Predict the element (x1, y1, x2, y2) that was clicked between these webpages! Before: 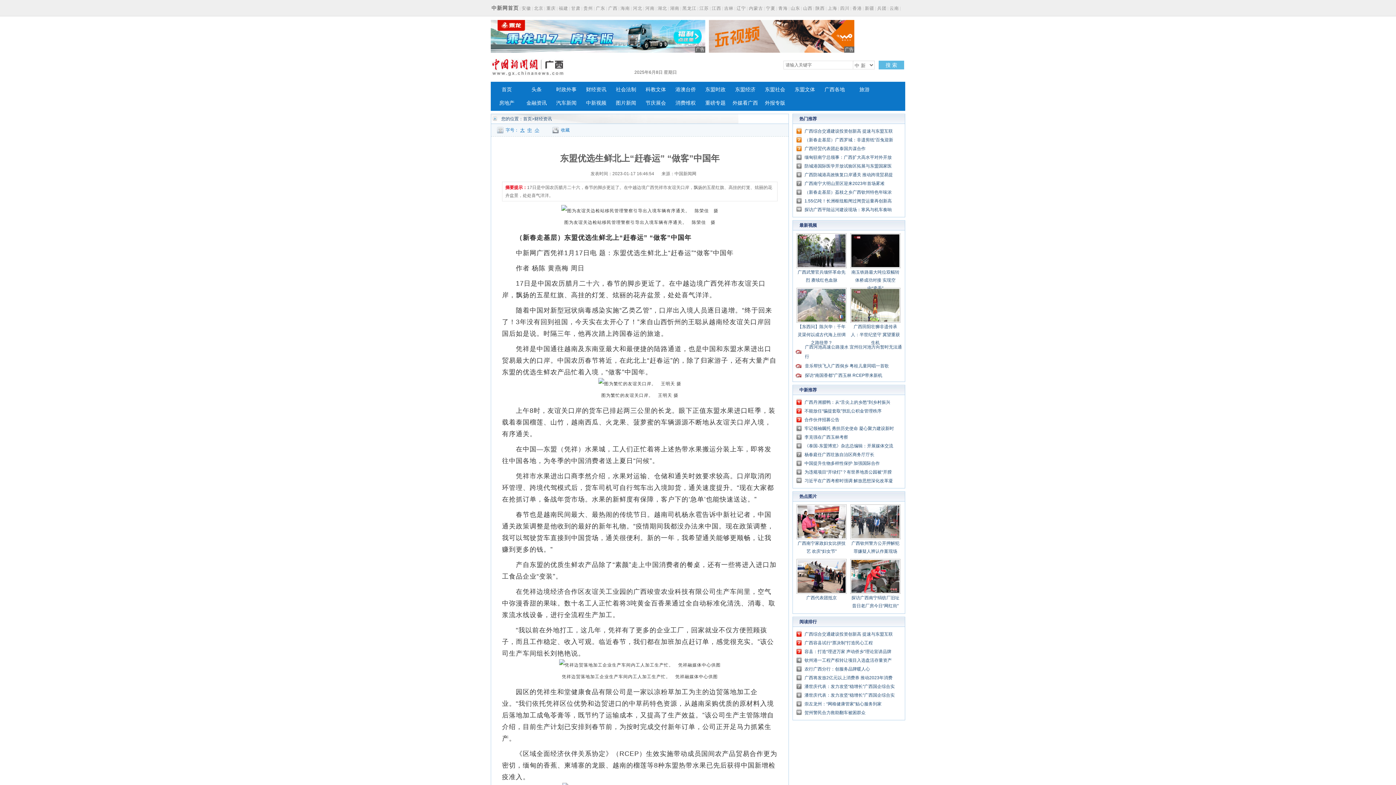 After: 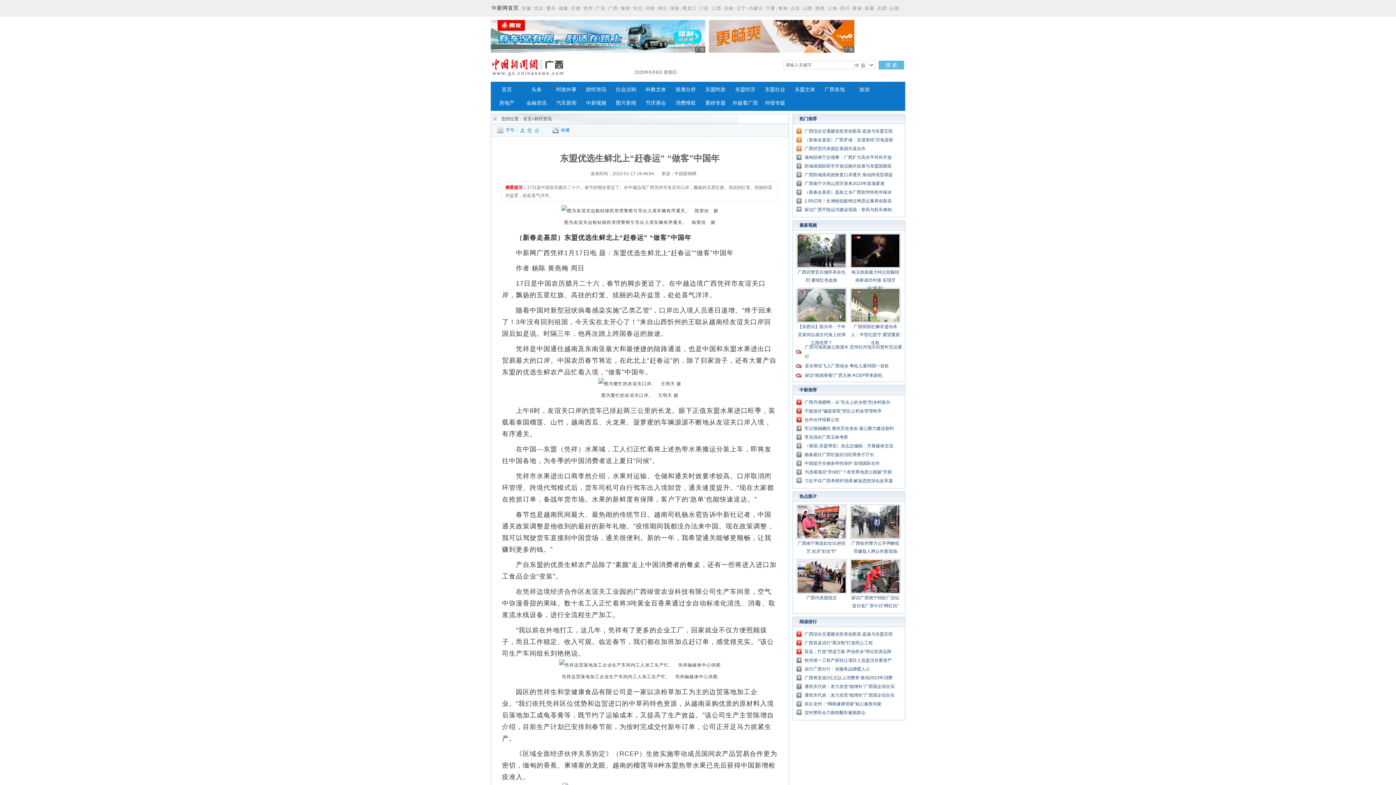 Action: bbox: (490, 48, 705, 53)